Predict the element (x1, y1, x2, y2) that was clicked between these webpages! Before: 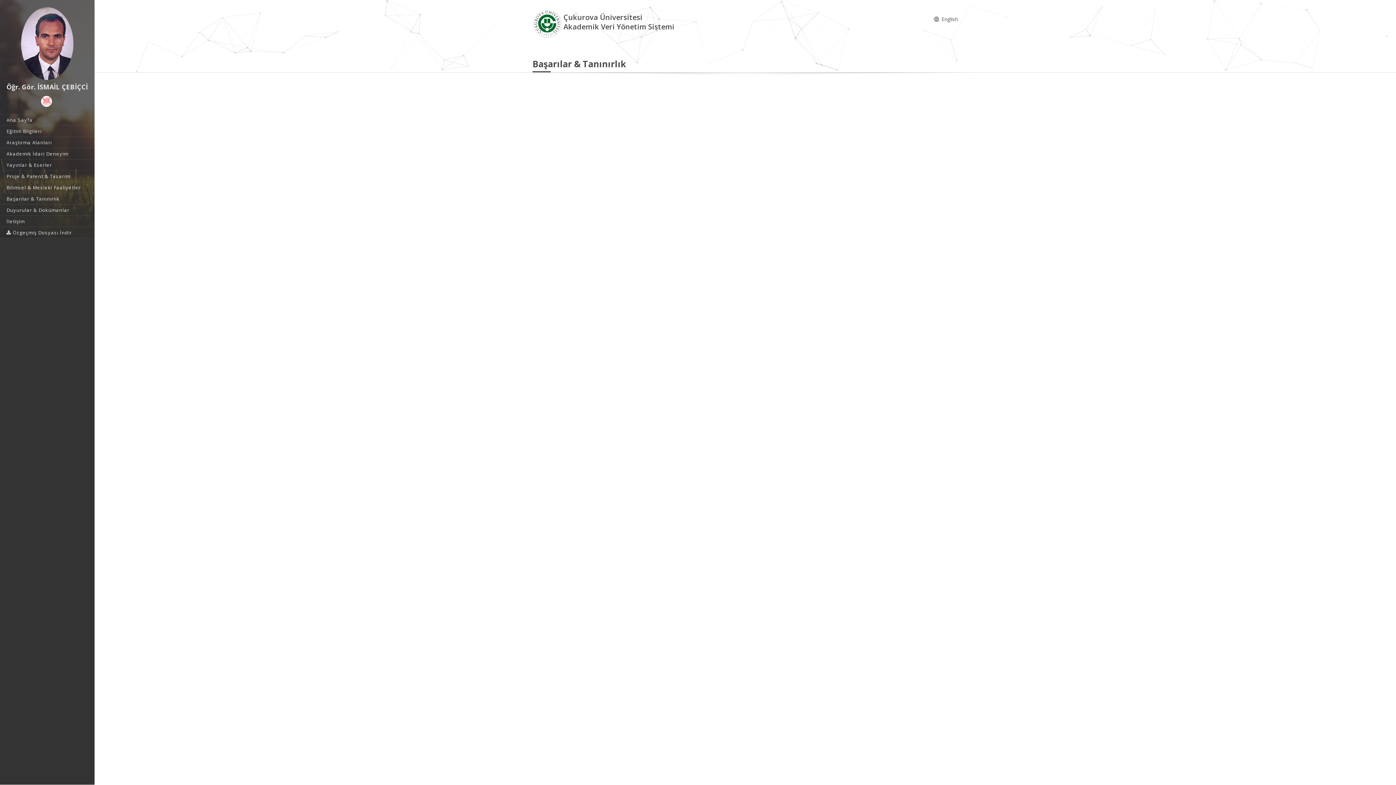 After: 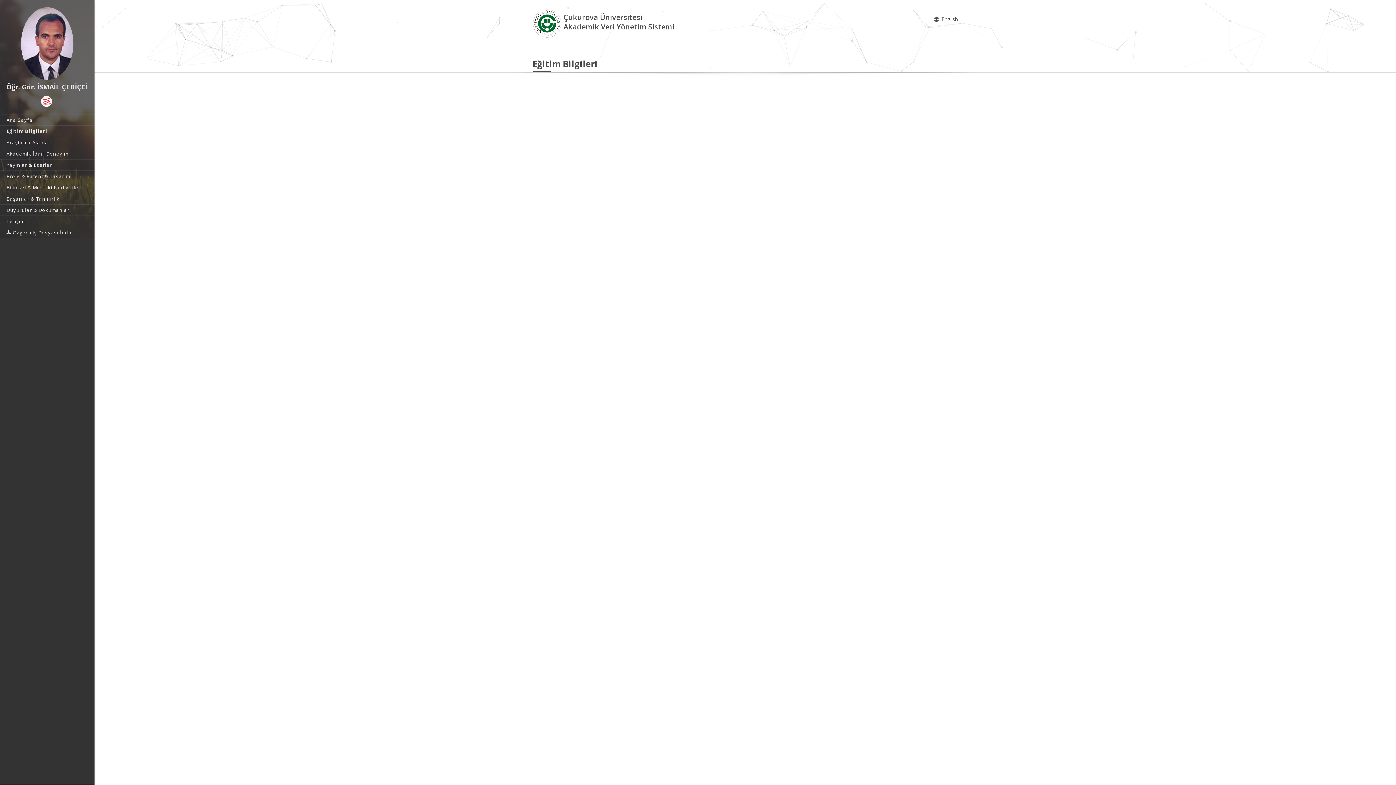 Action: label: Eğitim Bilgileri bbox: (0, 125, 94, 136)